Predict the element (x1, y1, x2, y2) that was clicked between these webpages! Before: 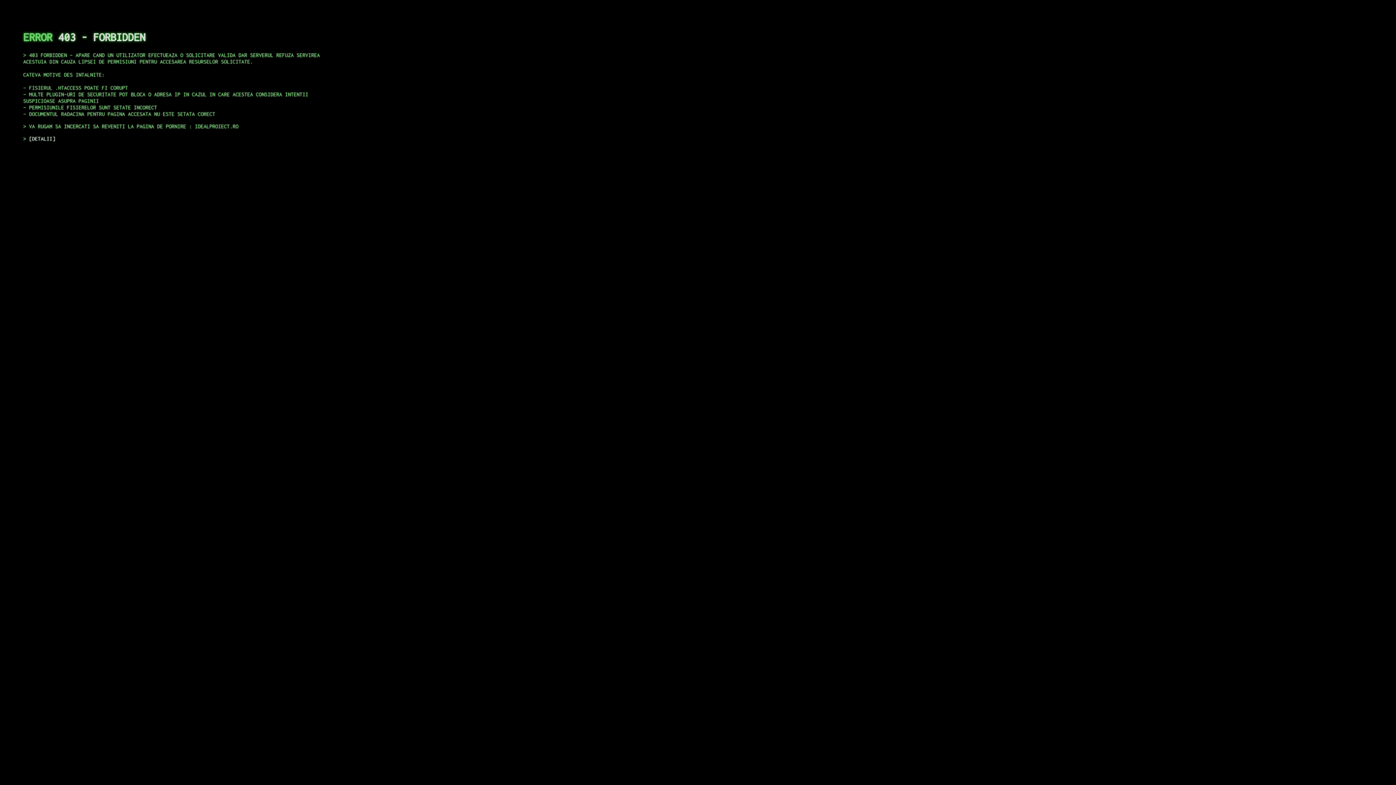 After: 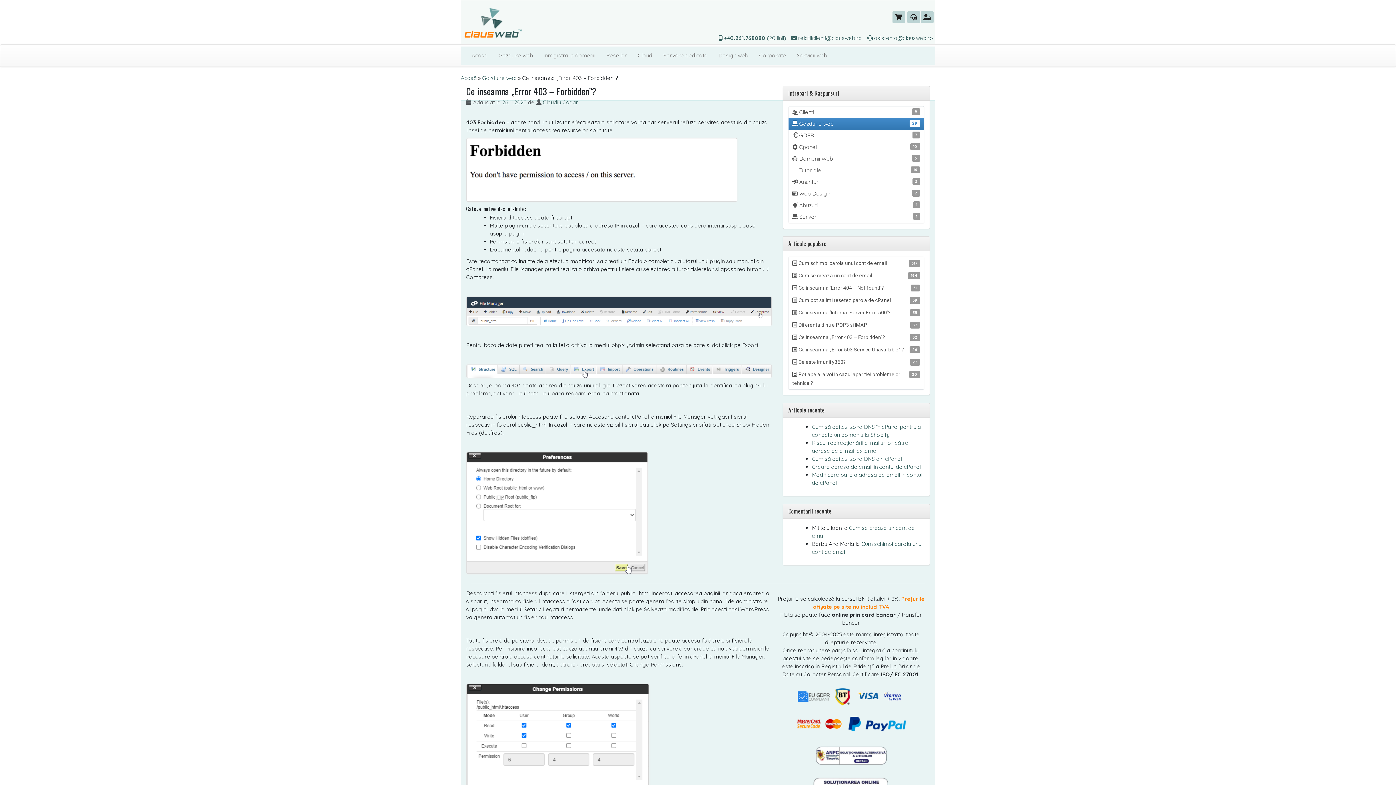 Action: bbox: (29, 135, 55, 141) label: DETALII